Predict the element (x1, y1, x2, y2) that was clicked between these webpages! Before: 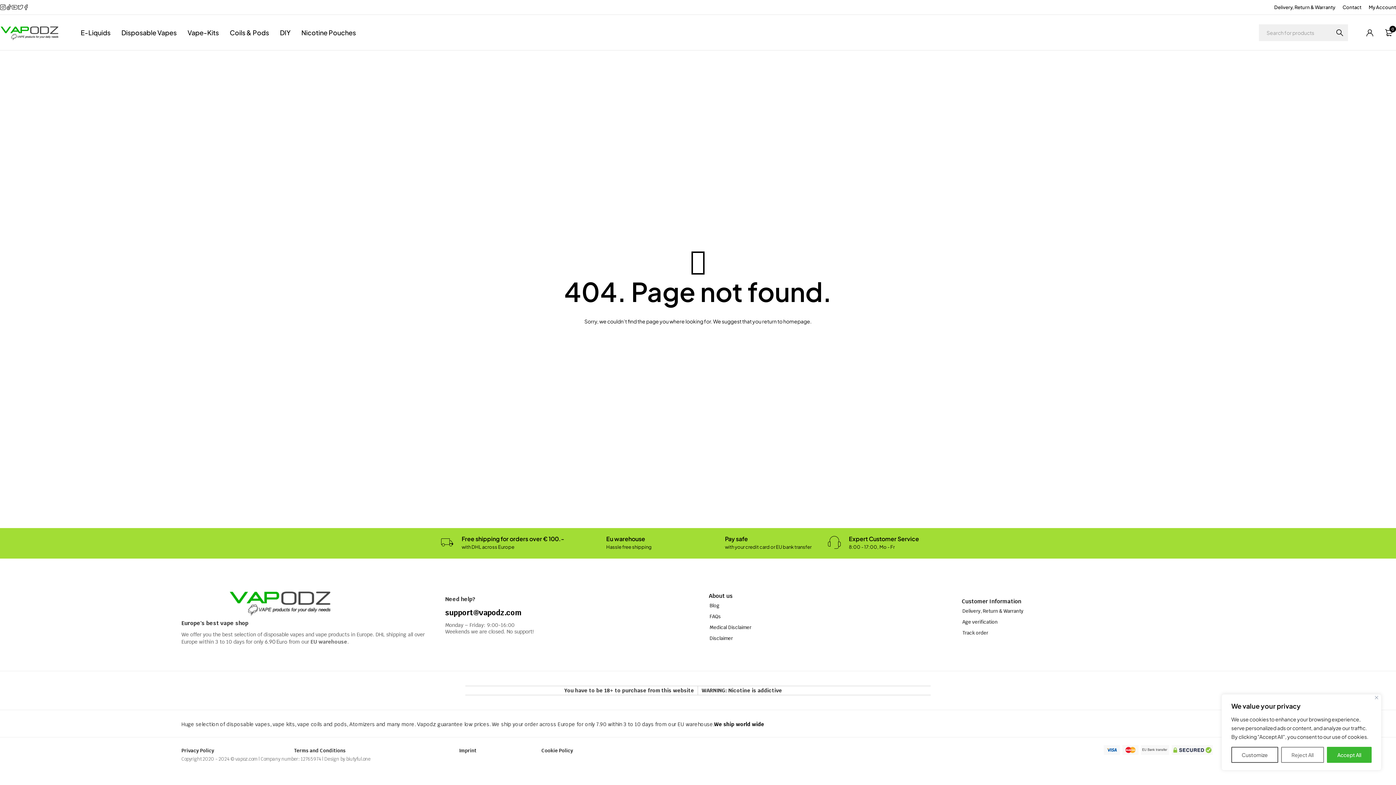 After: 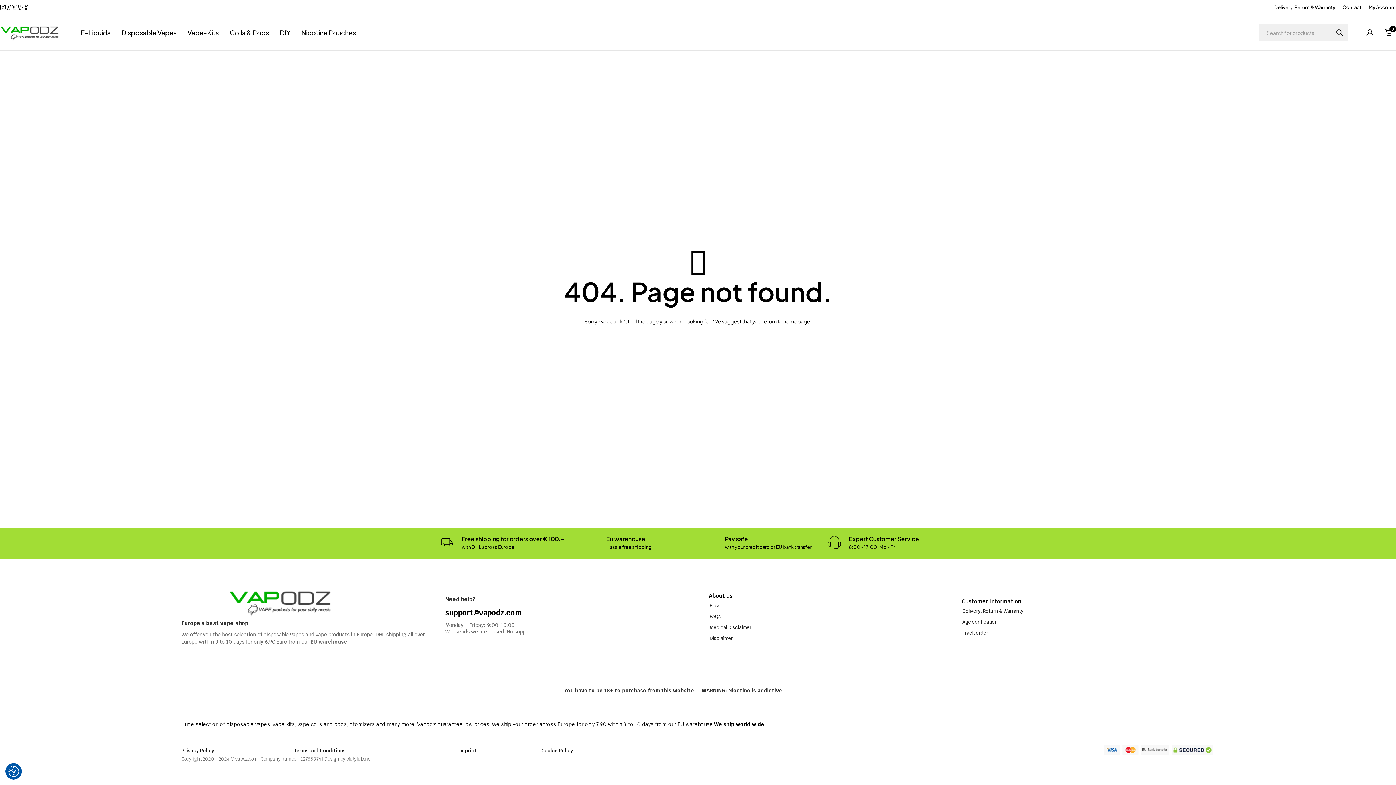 Action: label: Close bbox: (1375, 696, 1378, 699)